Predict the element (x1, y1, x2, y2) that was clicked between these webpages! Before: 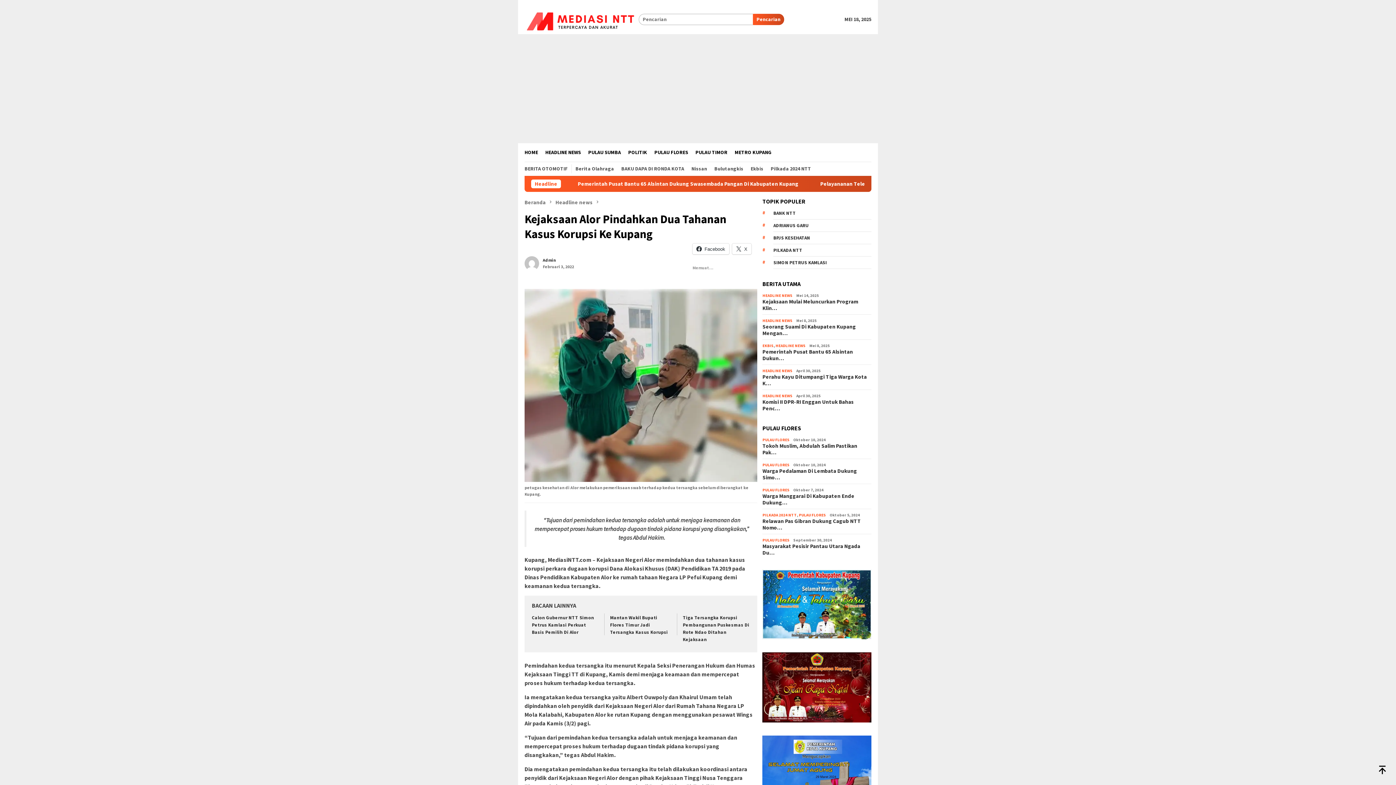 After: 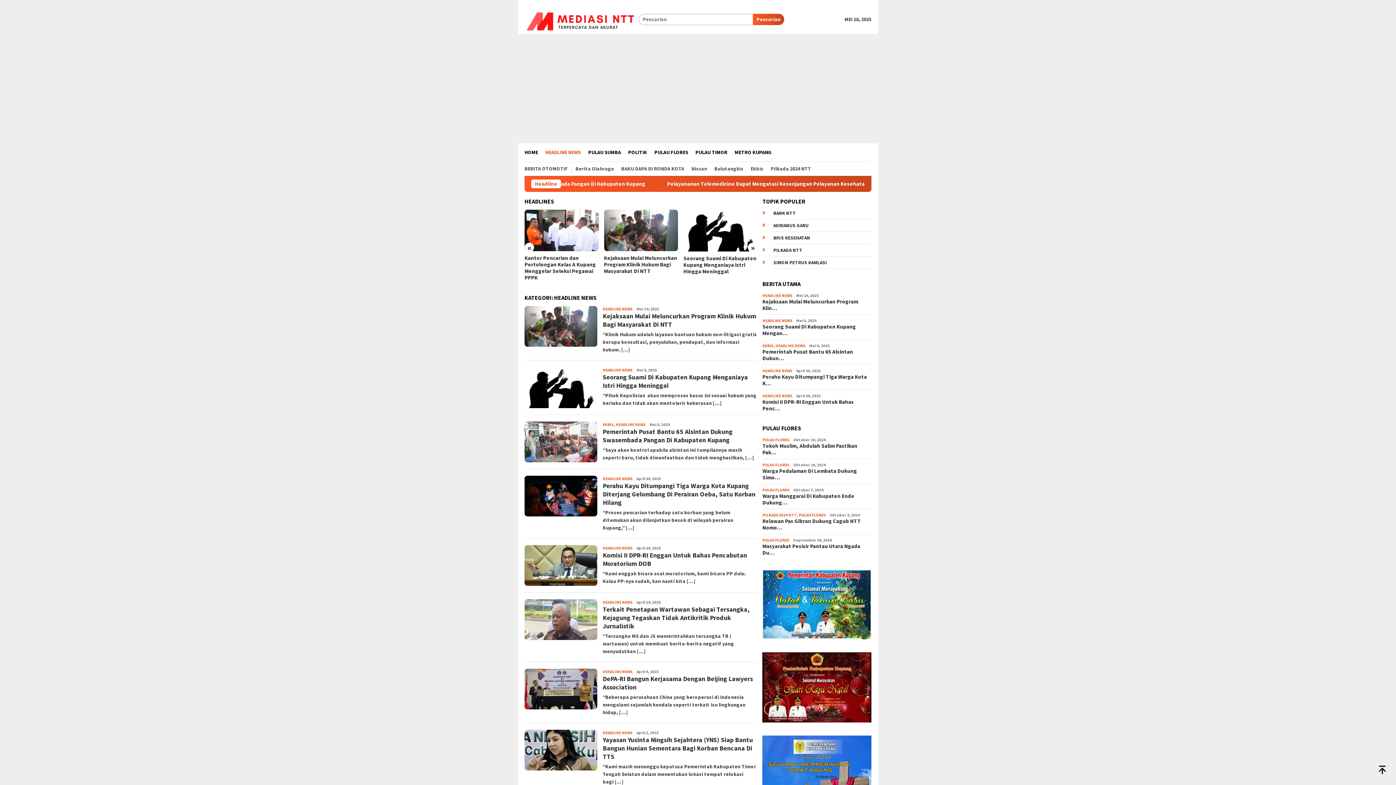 Action: label: HEADLINE NEWS bbox: (775, 343, 805, 348)